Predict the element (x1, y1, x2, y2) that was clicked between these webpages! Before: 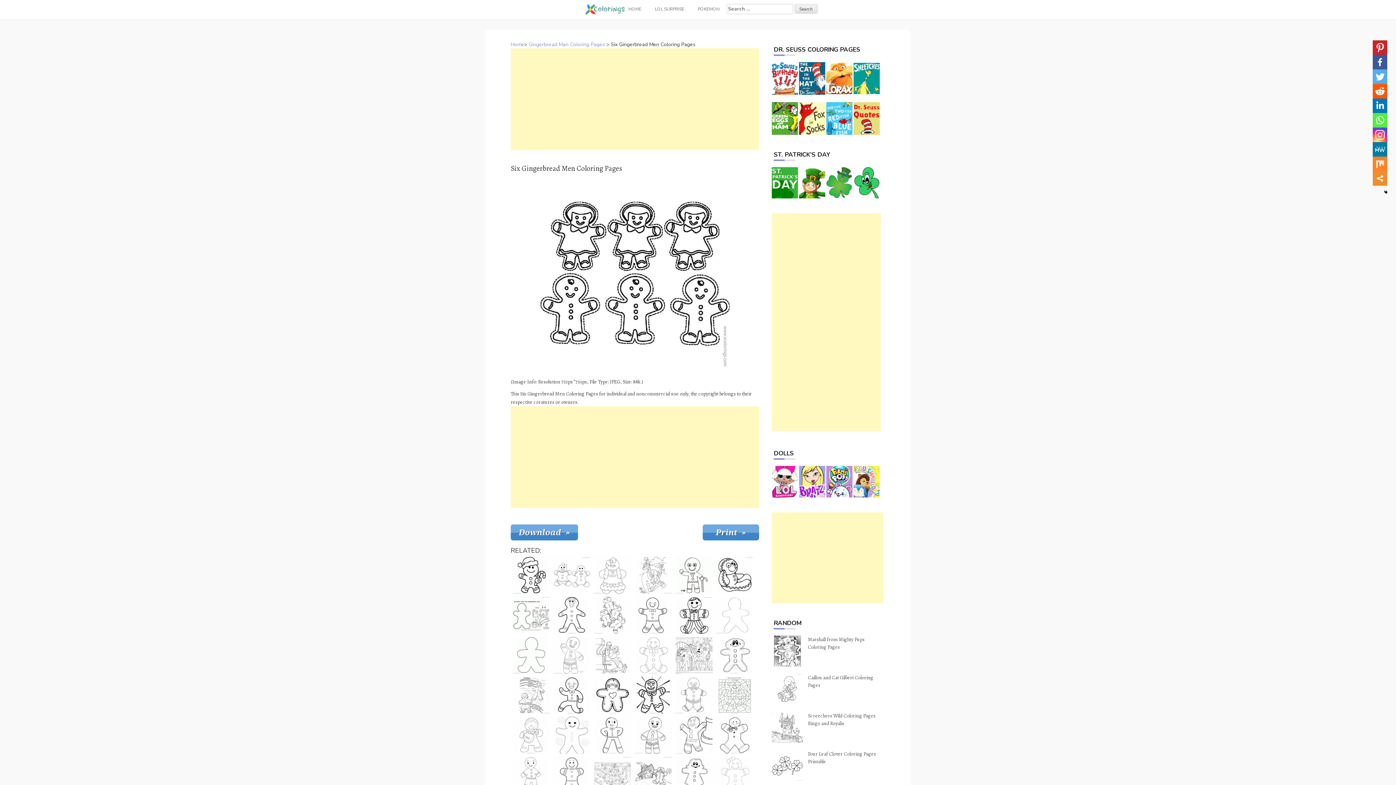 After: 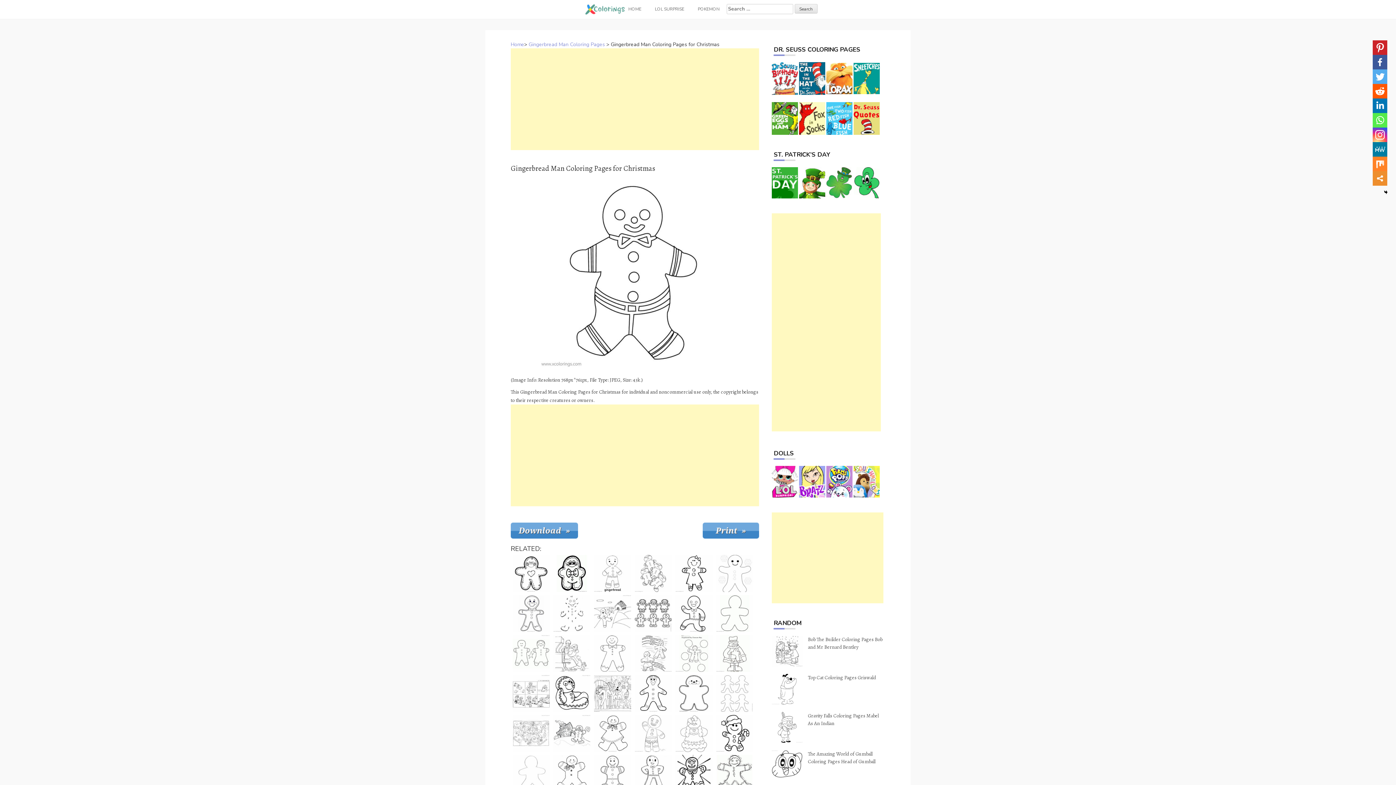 Action: bbox: (674, 675, 714, 715)